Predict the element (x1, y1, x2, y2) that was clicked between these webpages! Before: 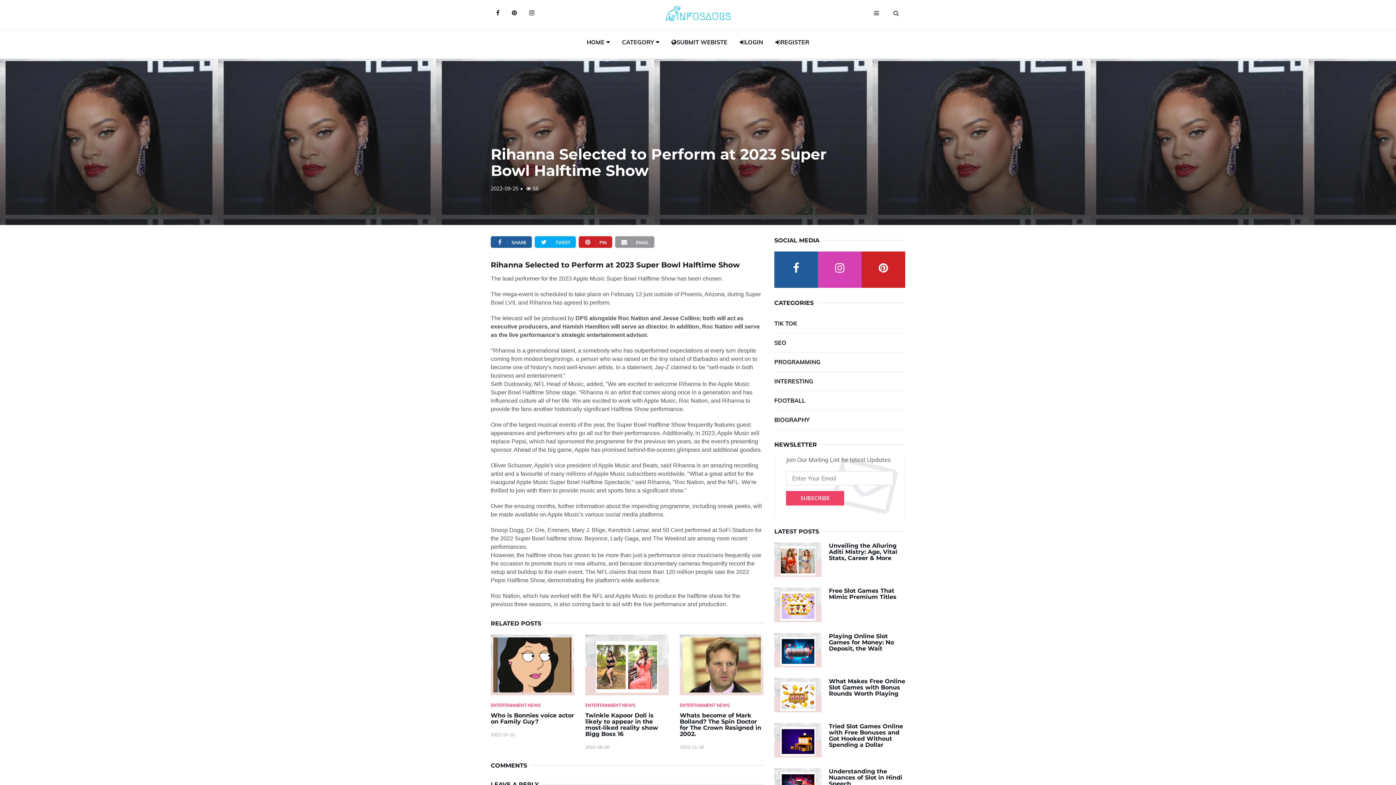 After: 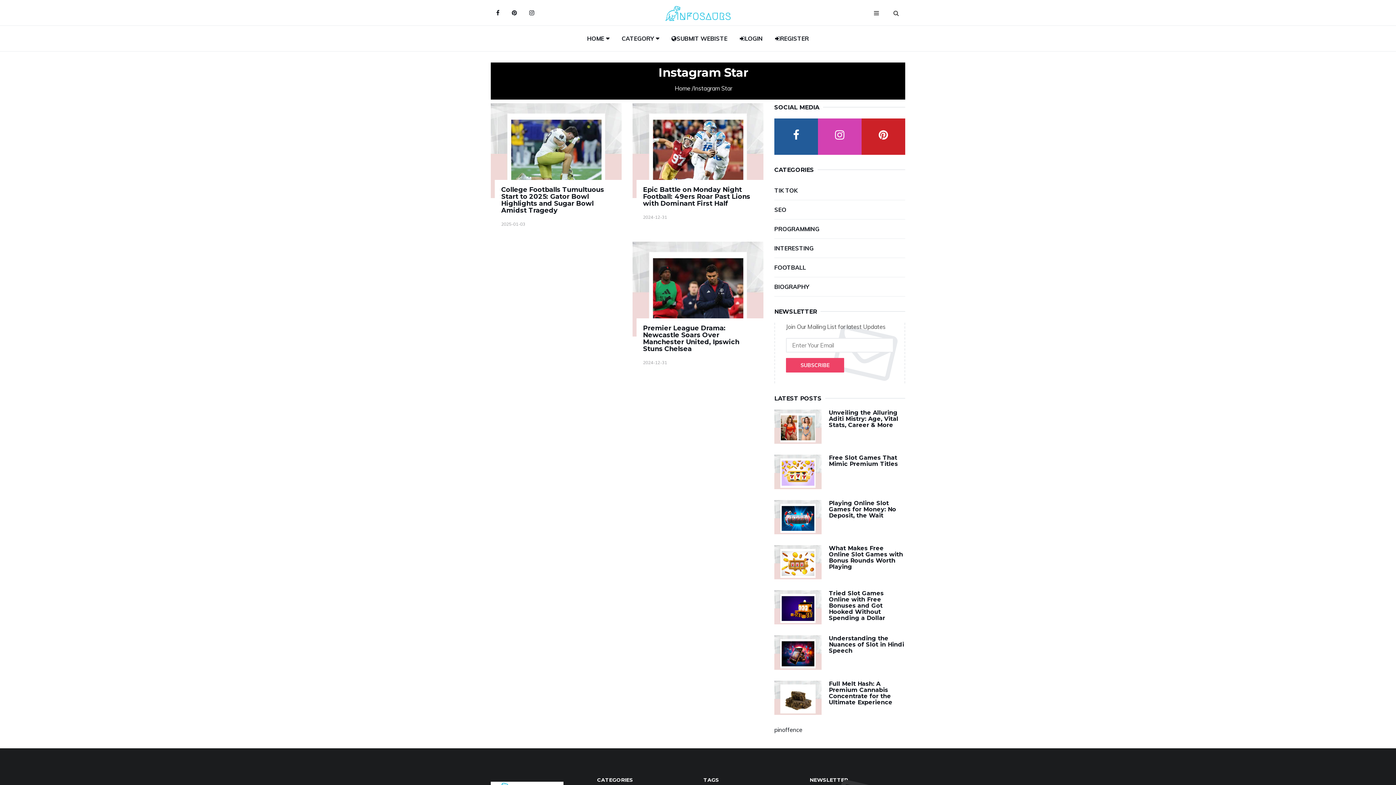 Action: bbox: (774, 396, 905, 404) label: FOOTBALL